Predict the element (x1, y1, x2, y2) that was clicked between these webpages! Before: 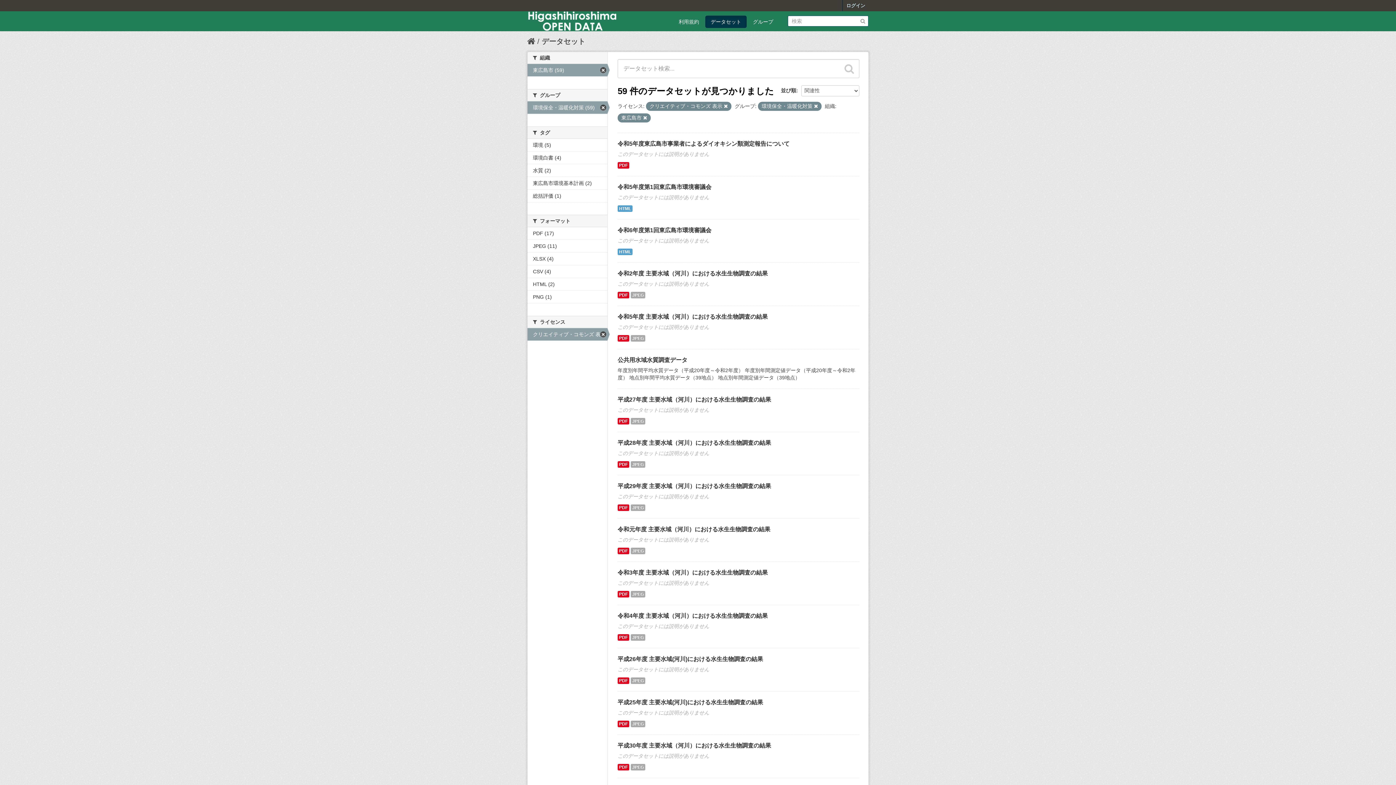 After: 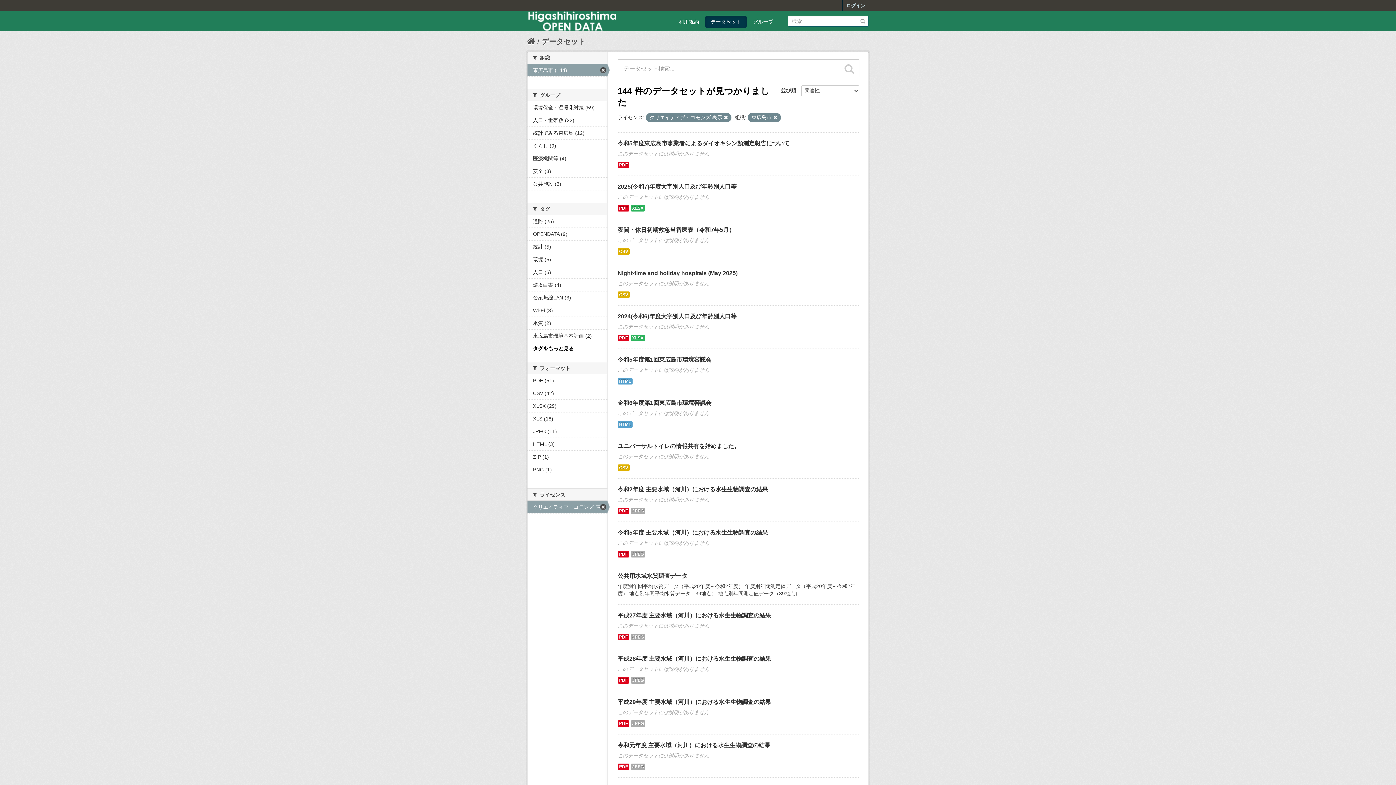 Action: bbox: (814, 104, 818, 108)